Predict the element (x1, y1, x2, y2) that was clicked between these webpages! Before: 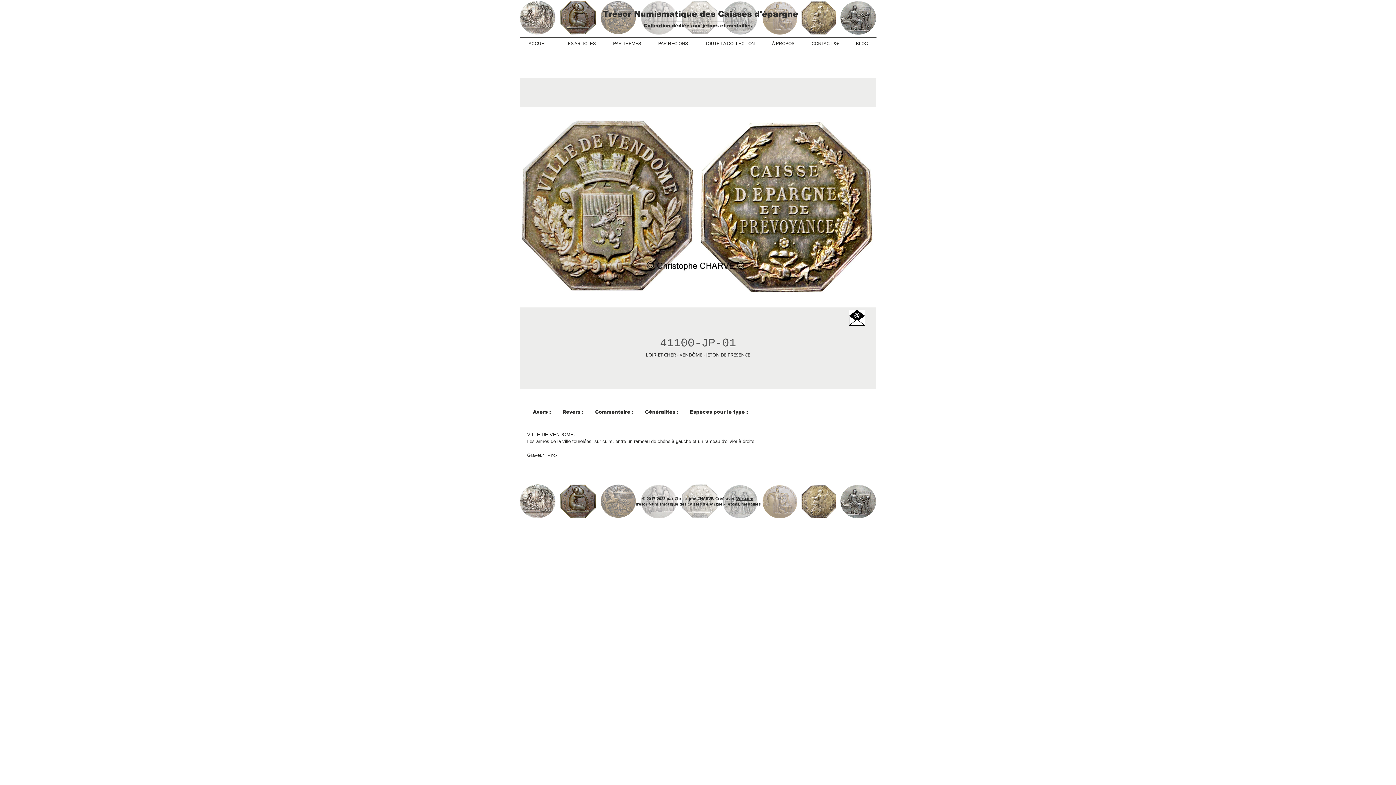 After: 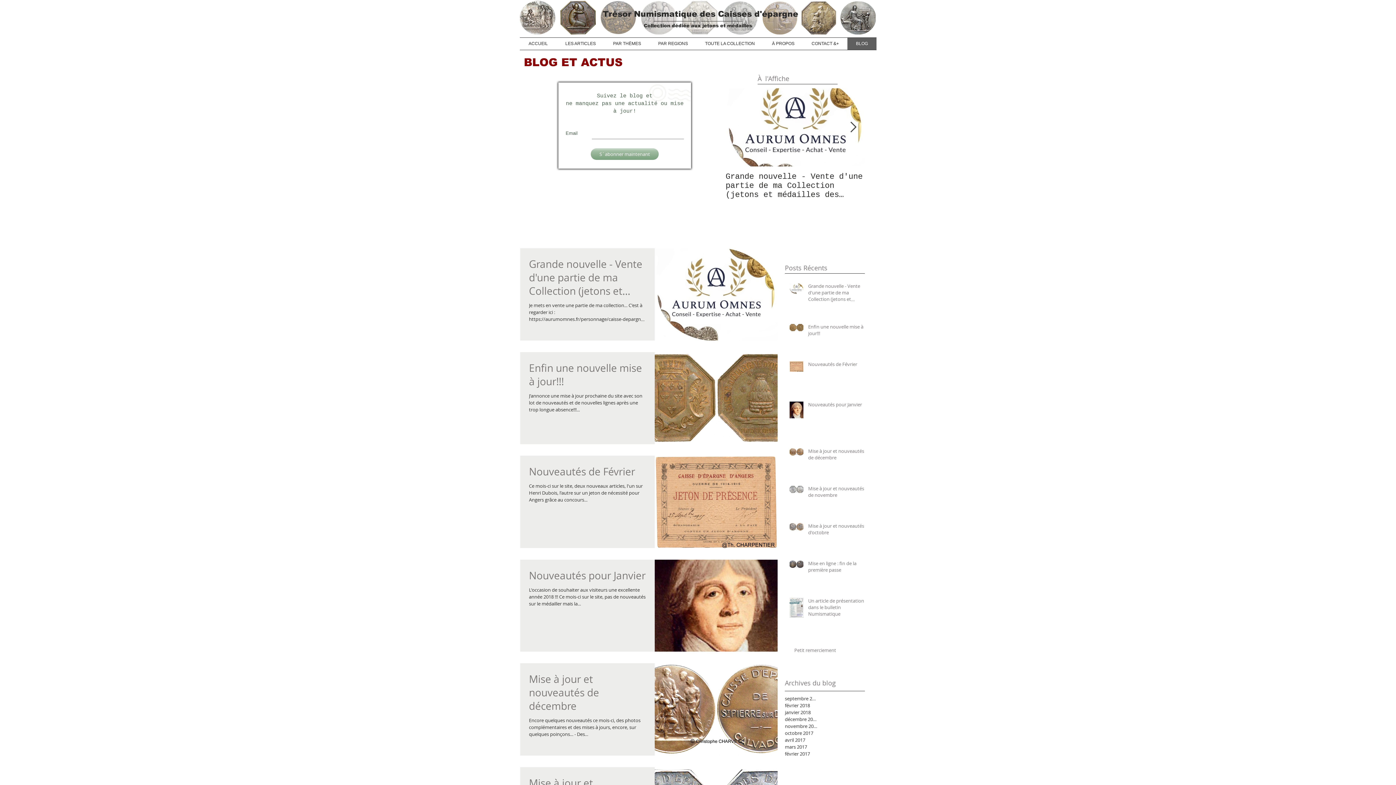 Action: bbox: (847, 37, 876, 49) label: BLOG